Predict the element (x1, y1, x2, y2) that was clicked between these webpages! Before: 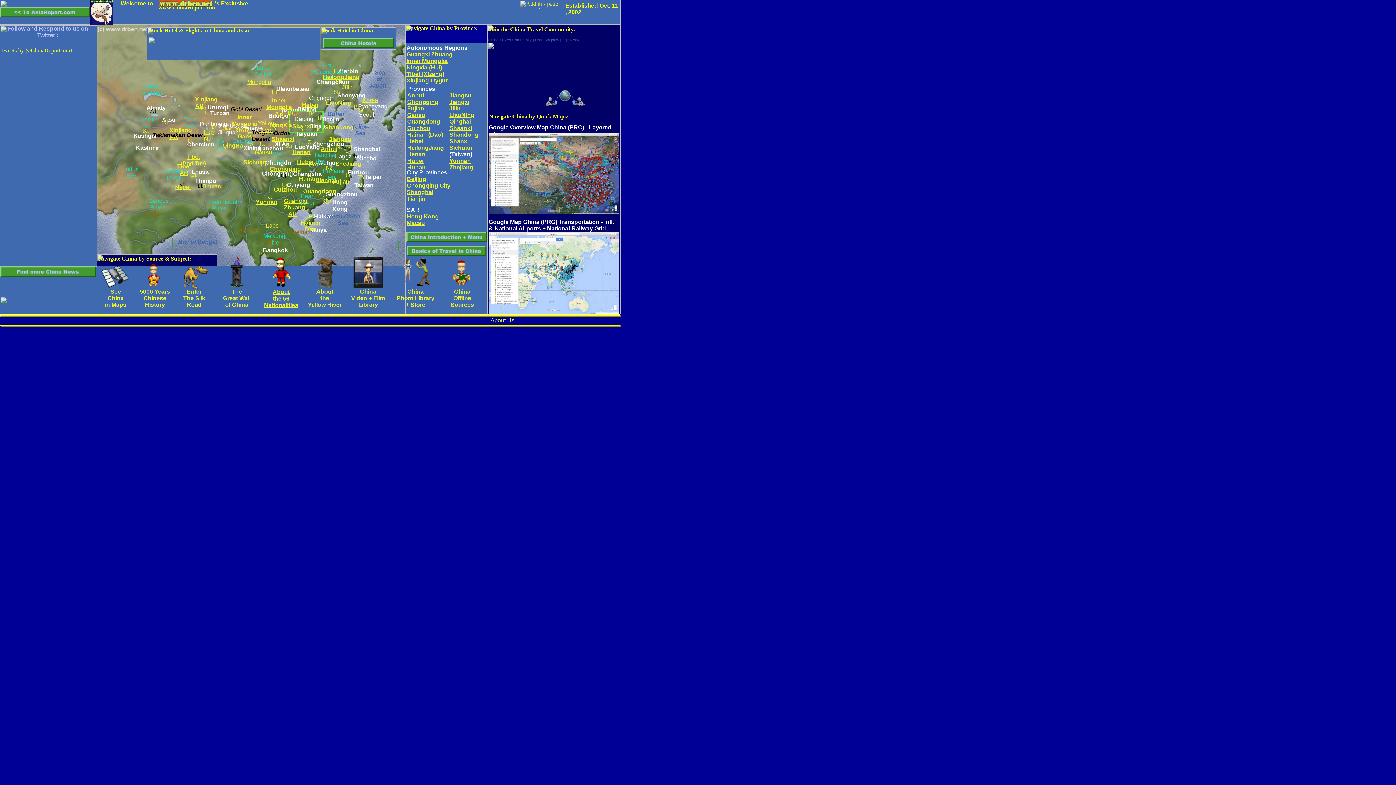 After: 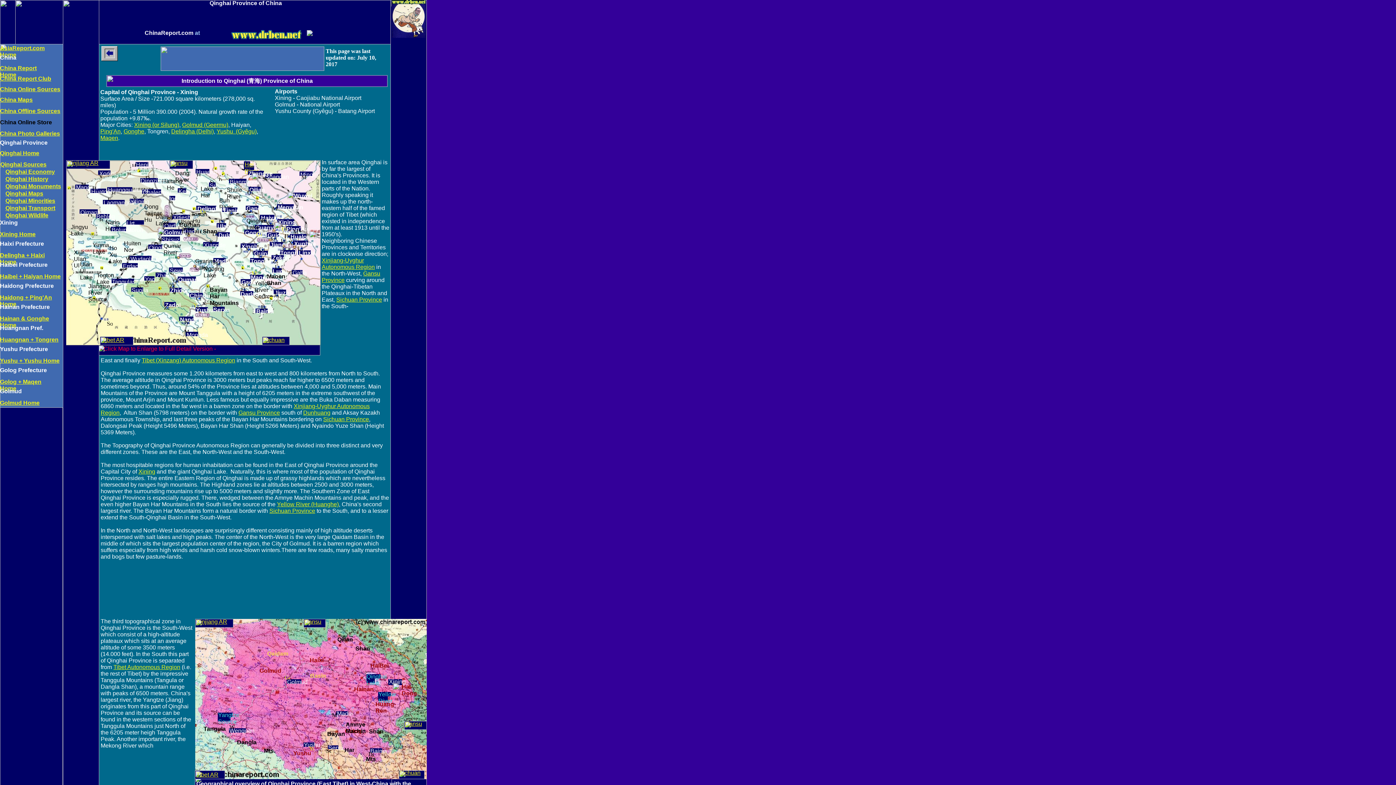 Action: bbox: (449, 118, 470, 124) label: Qinghai